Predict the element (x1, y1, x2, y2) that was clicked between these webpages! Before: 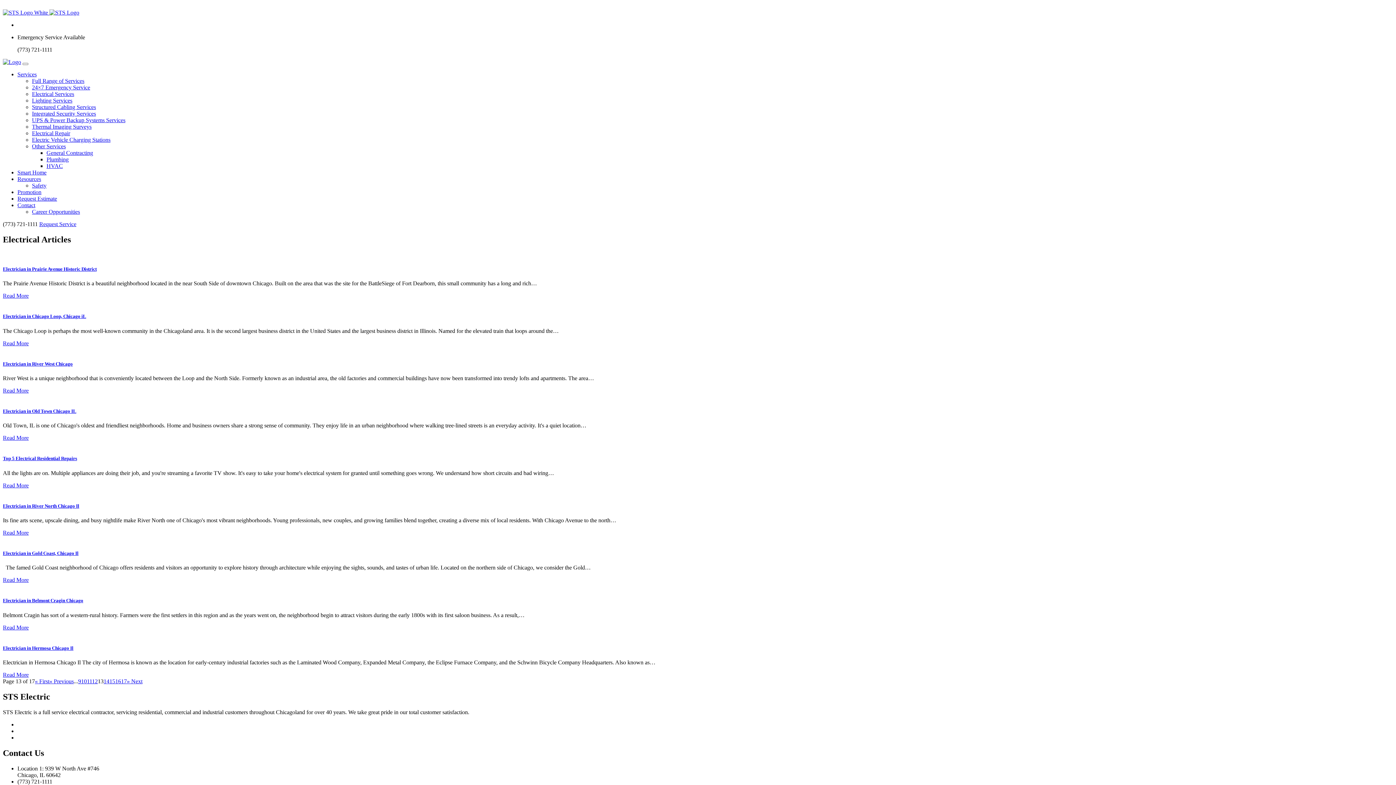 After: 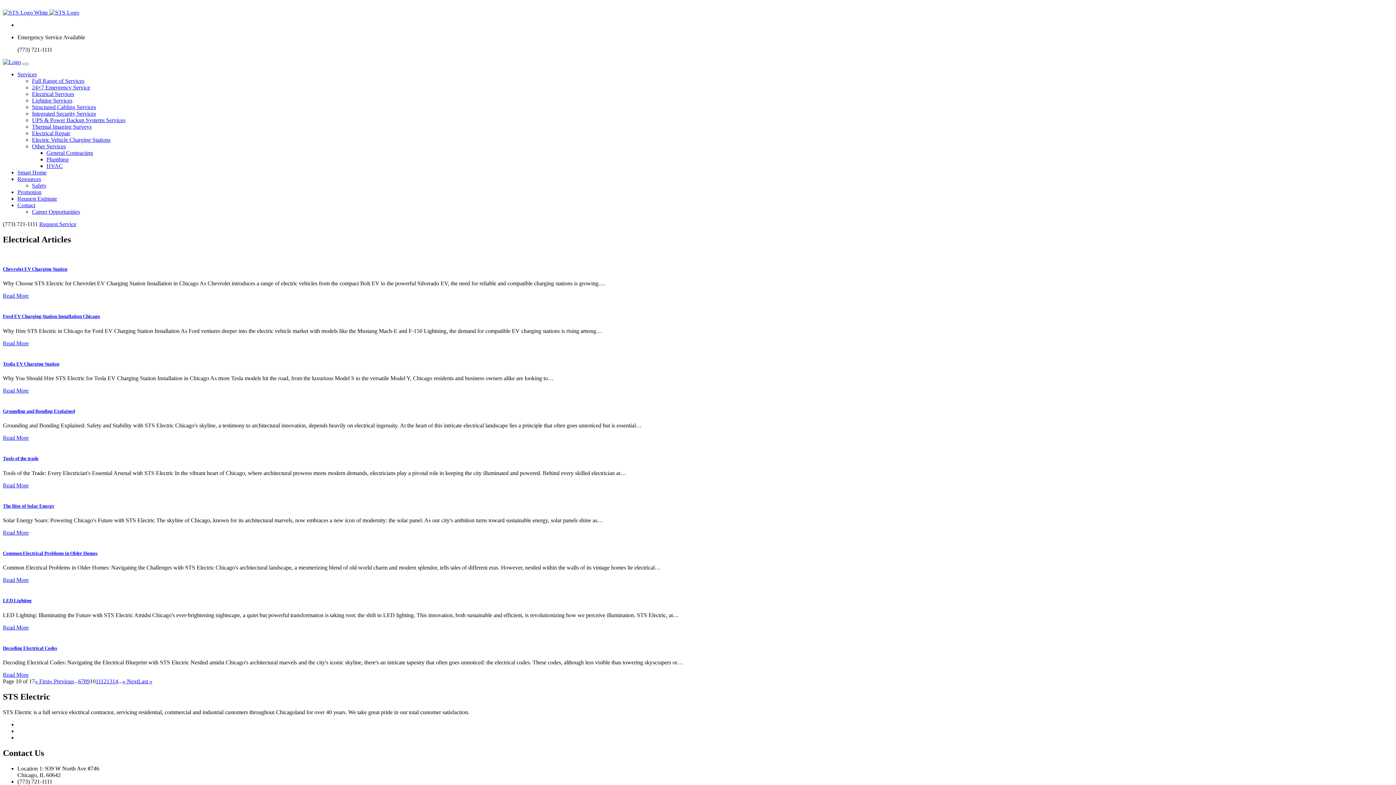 Action: bbox: (81, 678, 86, 684) label: 10